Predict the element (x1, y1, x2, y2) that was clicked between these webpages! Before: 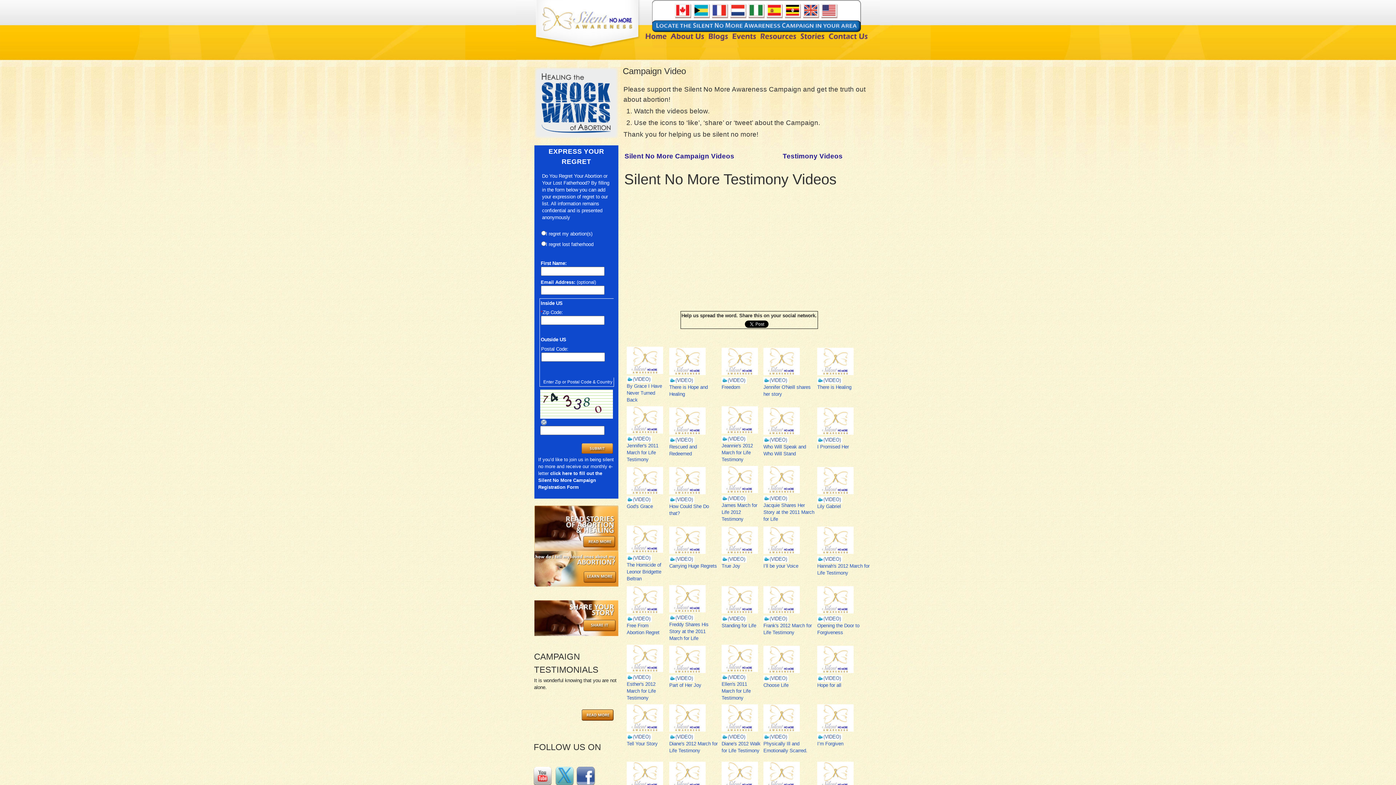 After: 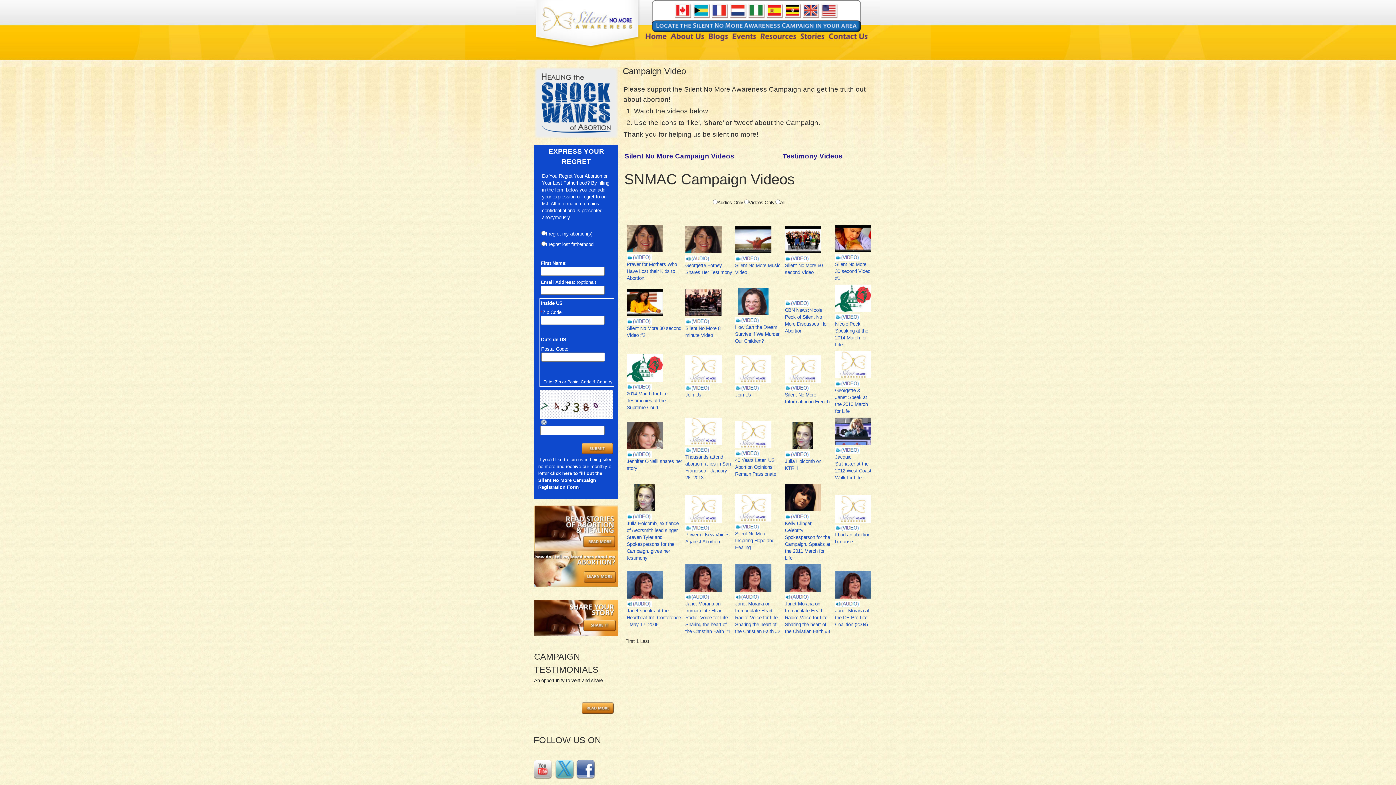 Action: label: Silent No More Campaign Videos bbox: (624, 154, 734, 159)